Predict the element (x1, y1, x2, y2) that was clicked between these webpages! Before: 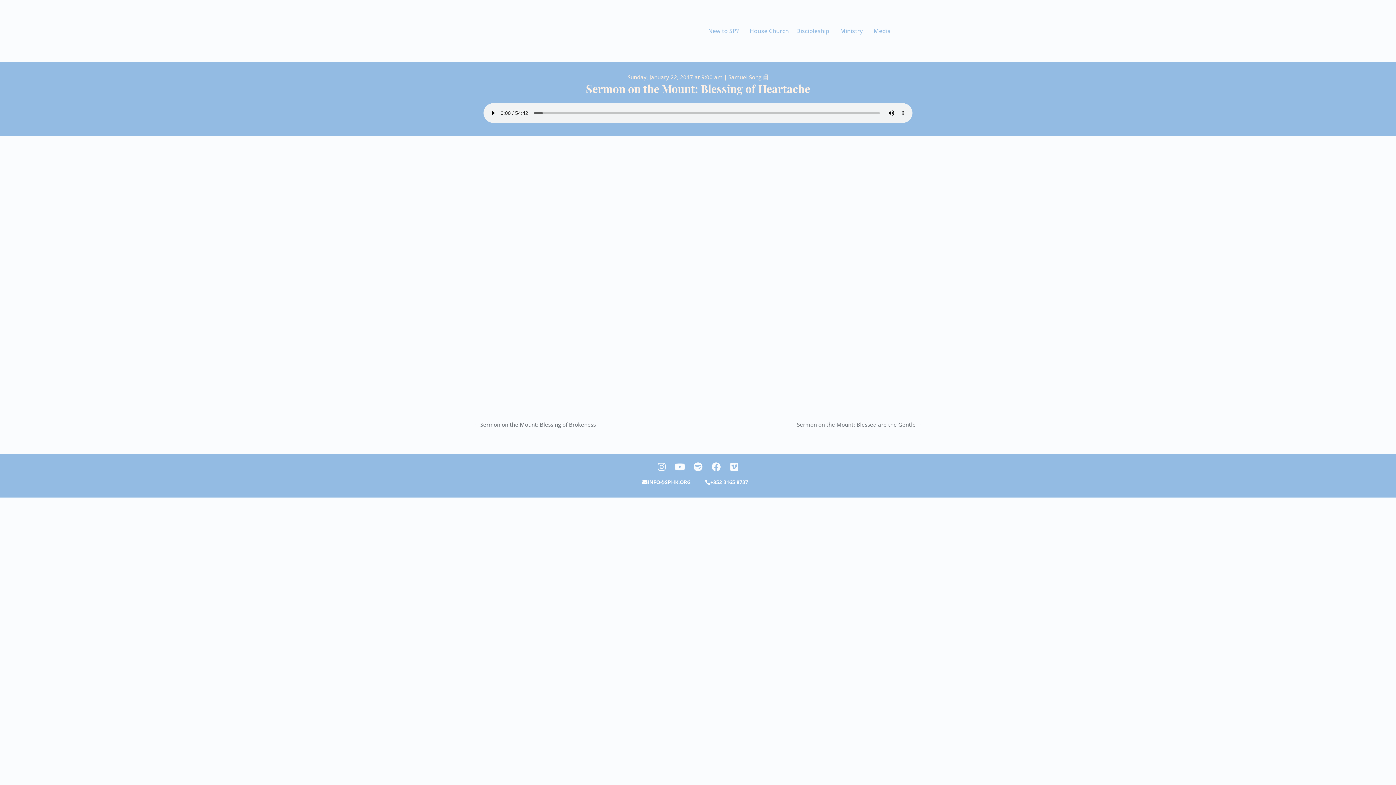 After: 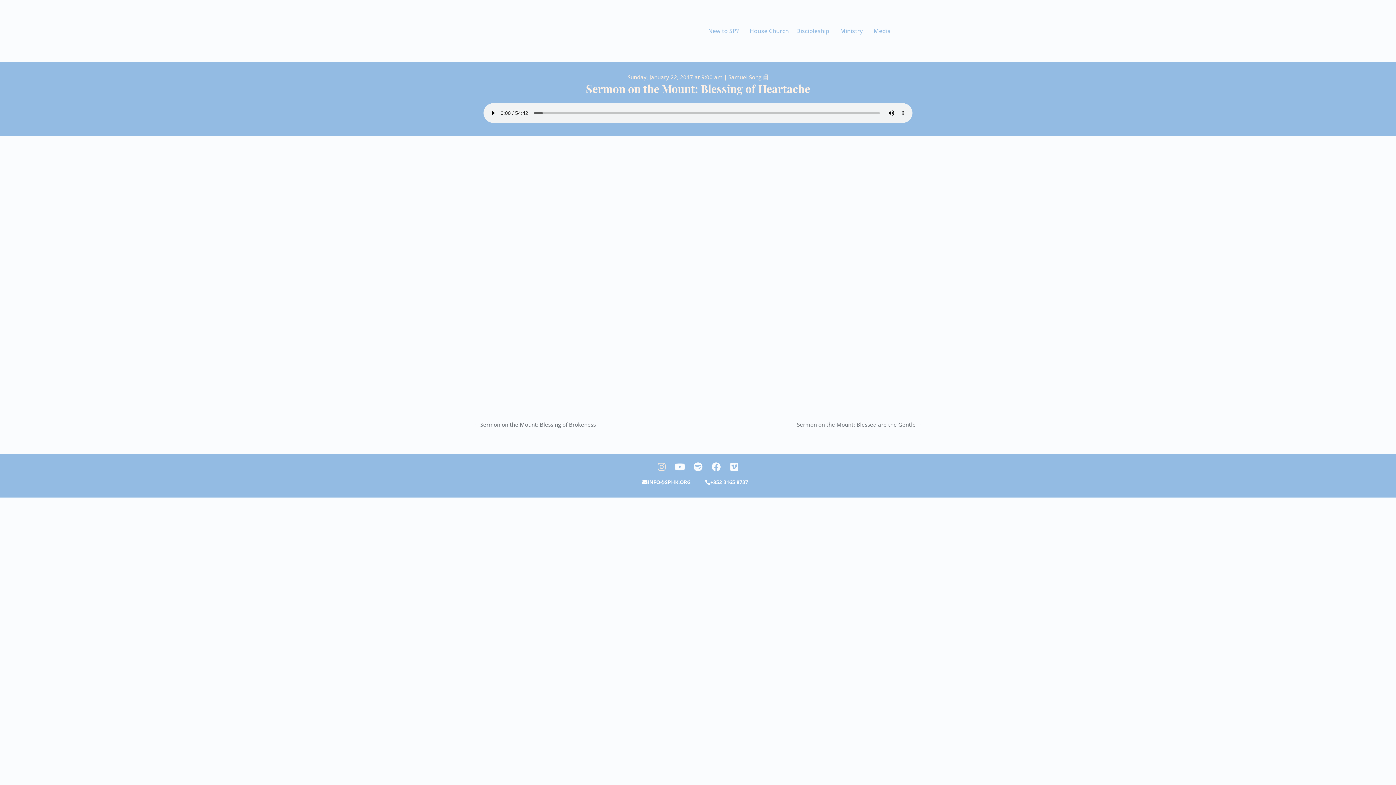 Action: bbox: (652, 458, 670, 476) label: Instagram